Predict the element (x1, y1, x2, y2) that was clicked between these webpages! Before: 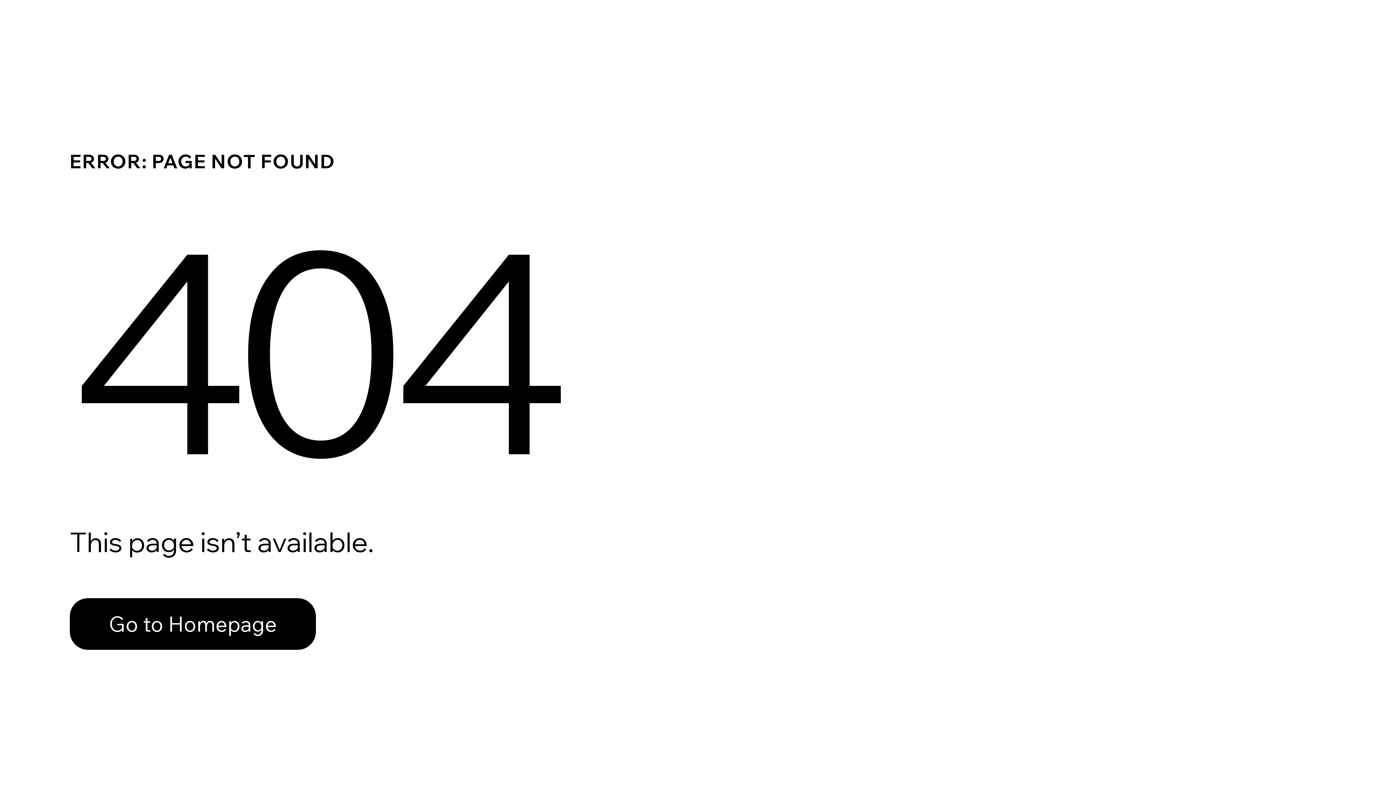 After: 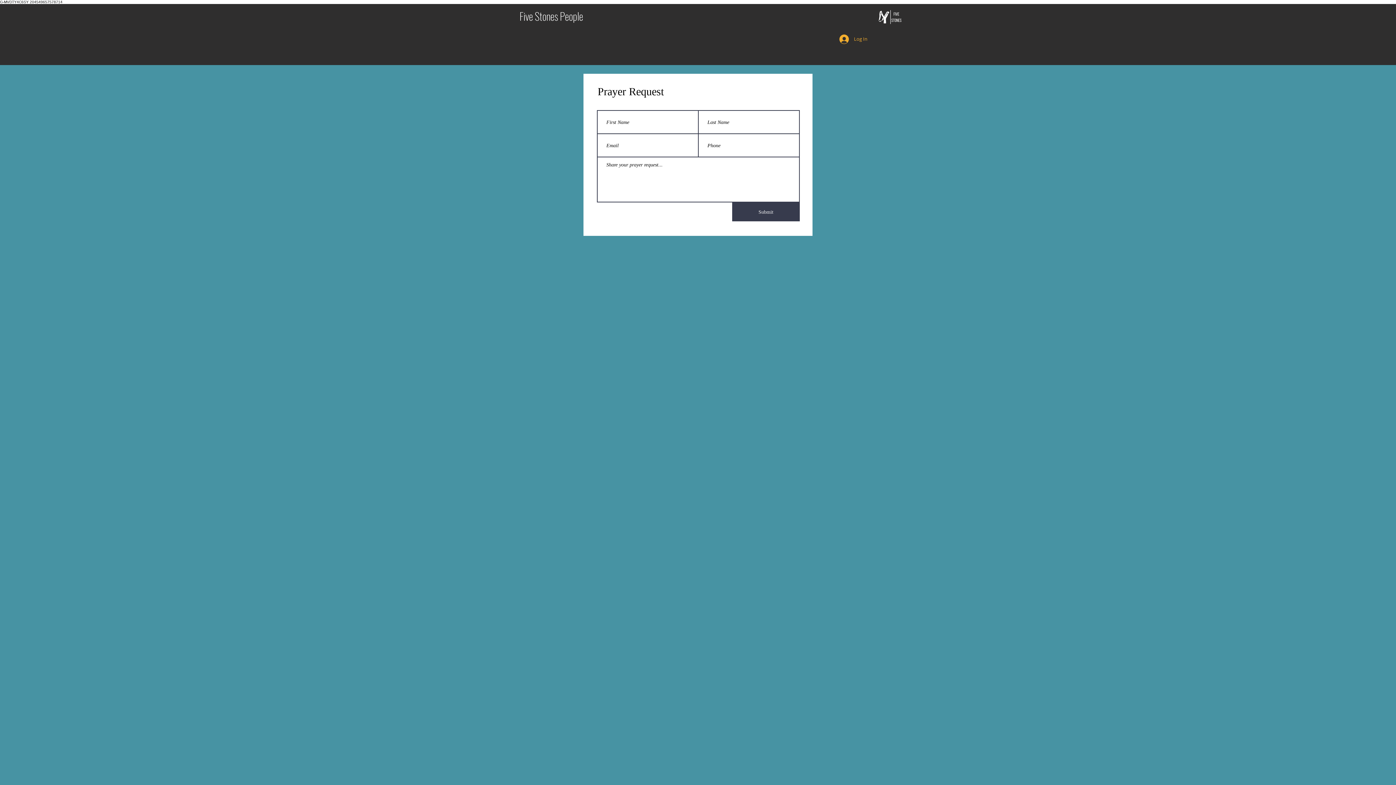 Action: label: Go to Homepage bbox: (69, 598, 316, 650)